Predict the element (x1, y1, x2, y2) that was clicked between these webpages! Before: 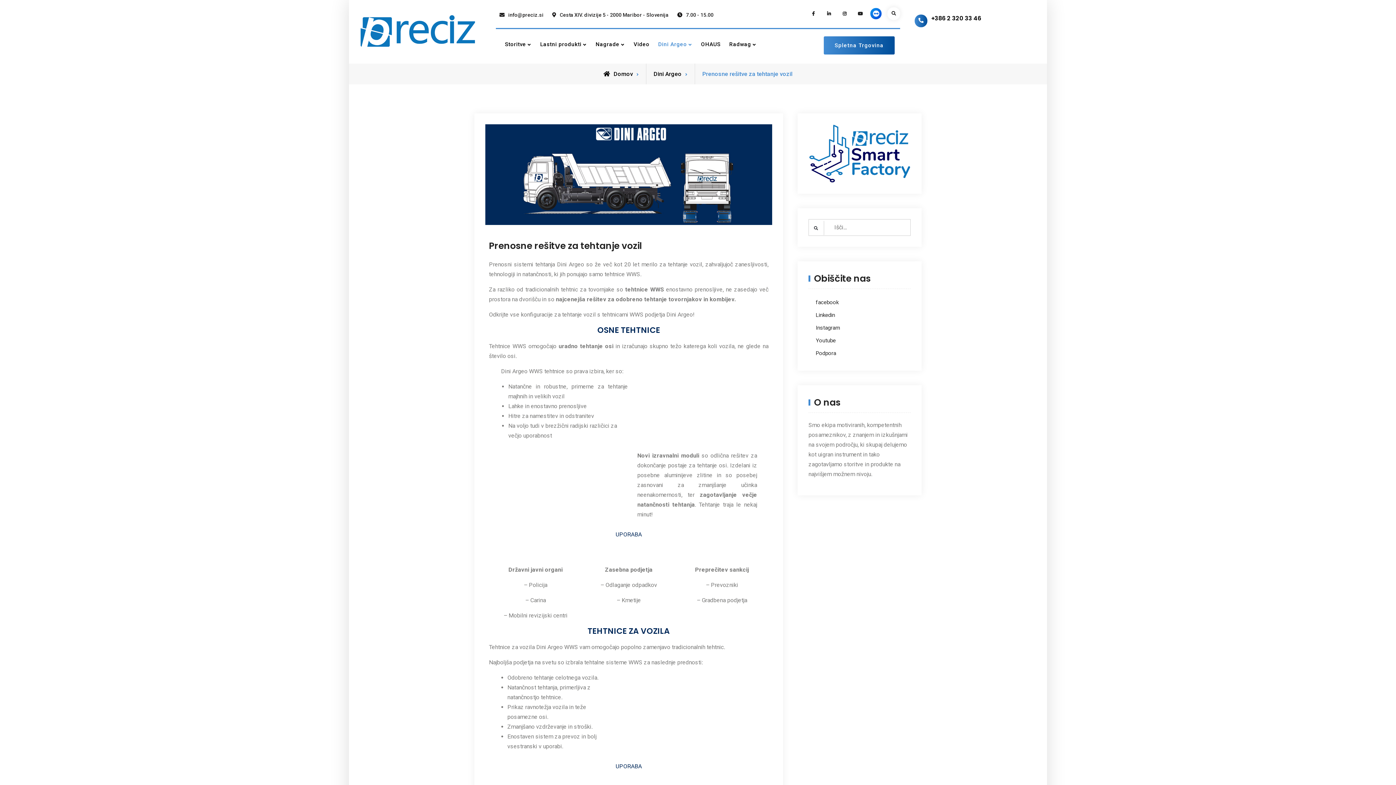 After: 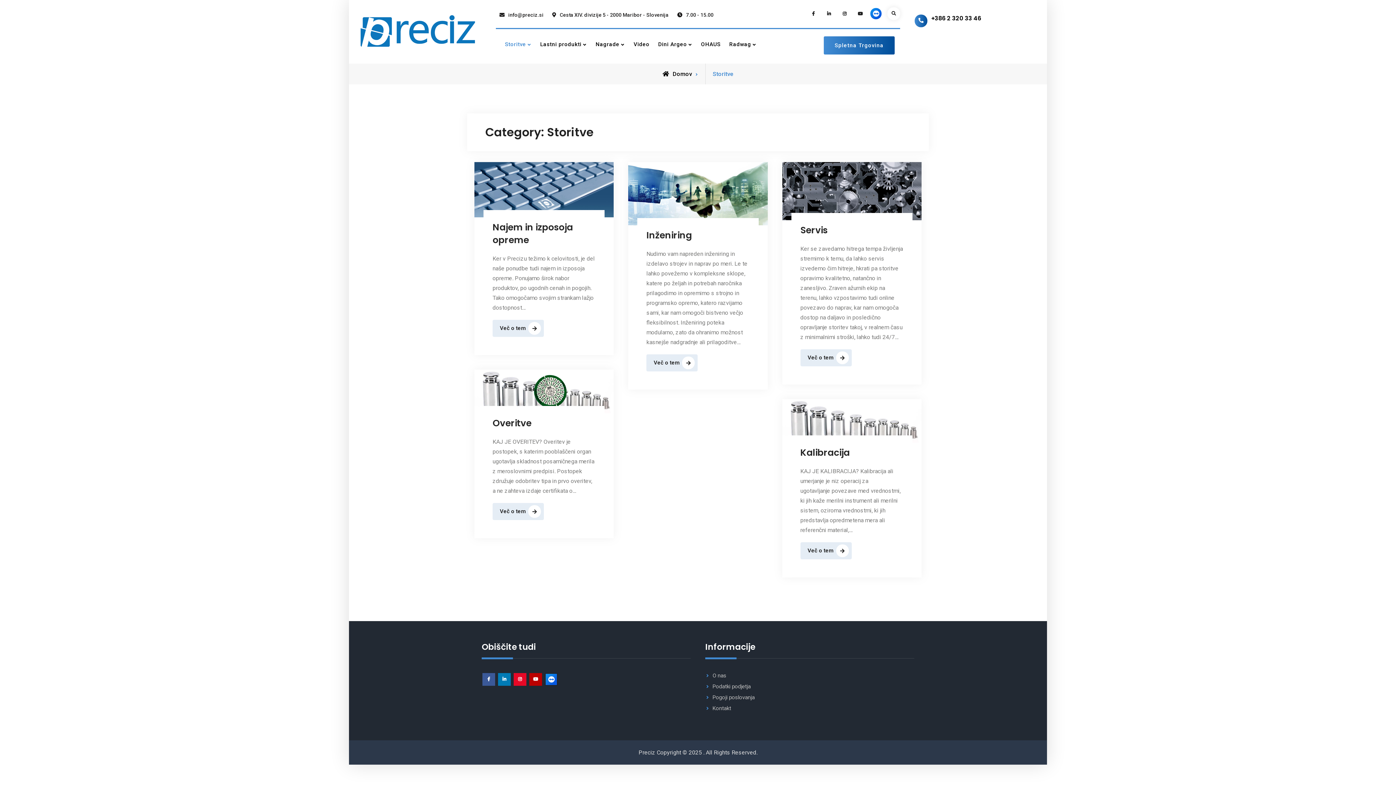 Action: bbox: (501, 36, 535, 52) label: Storitve